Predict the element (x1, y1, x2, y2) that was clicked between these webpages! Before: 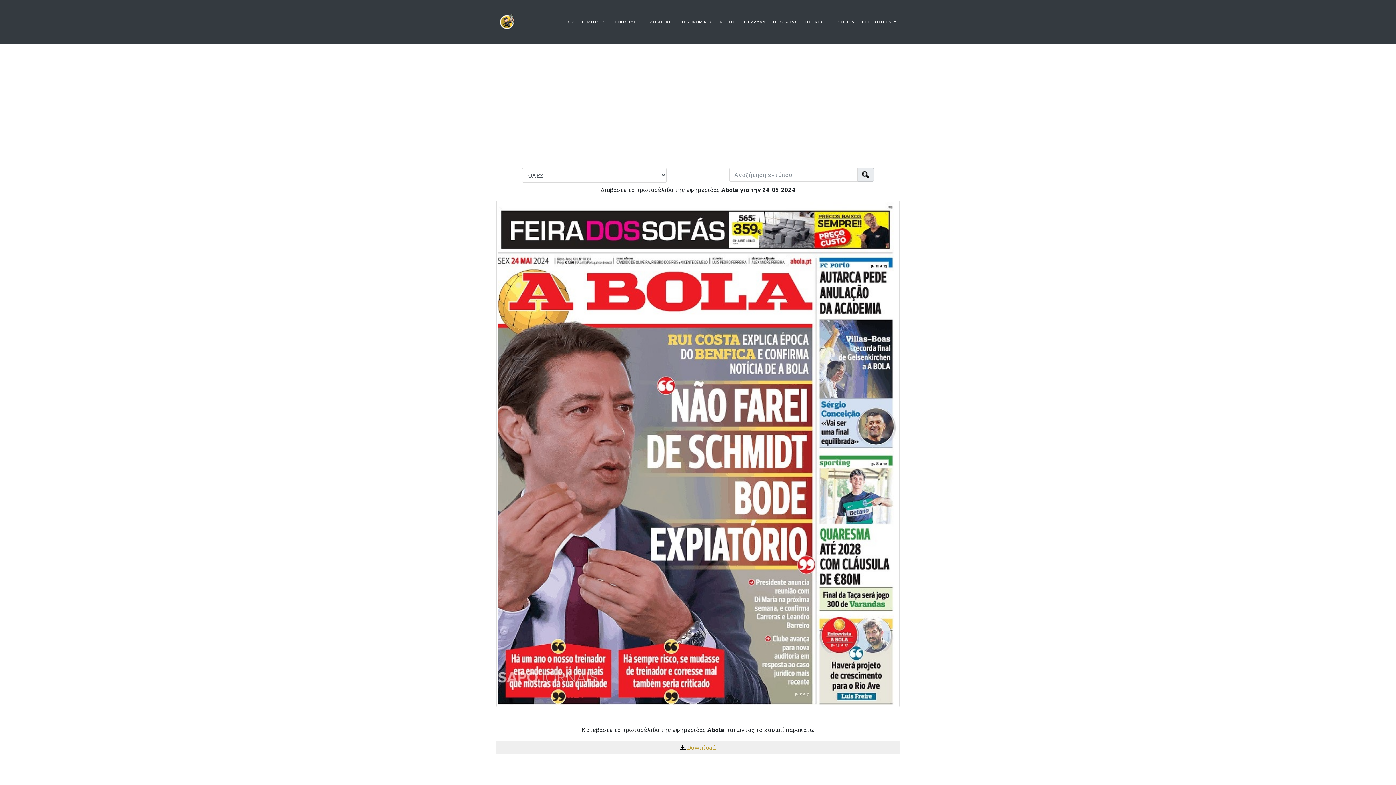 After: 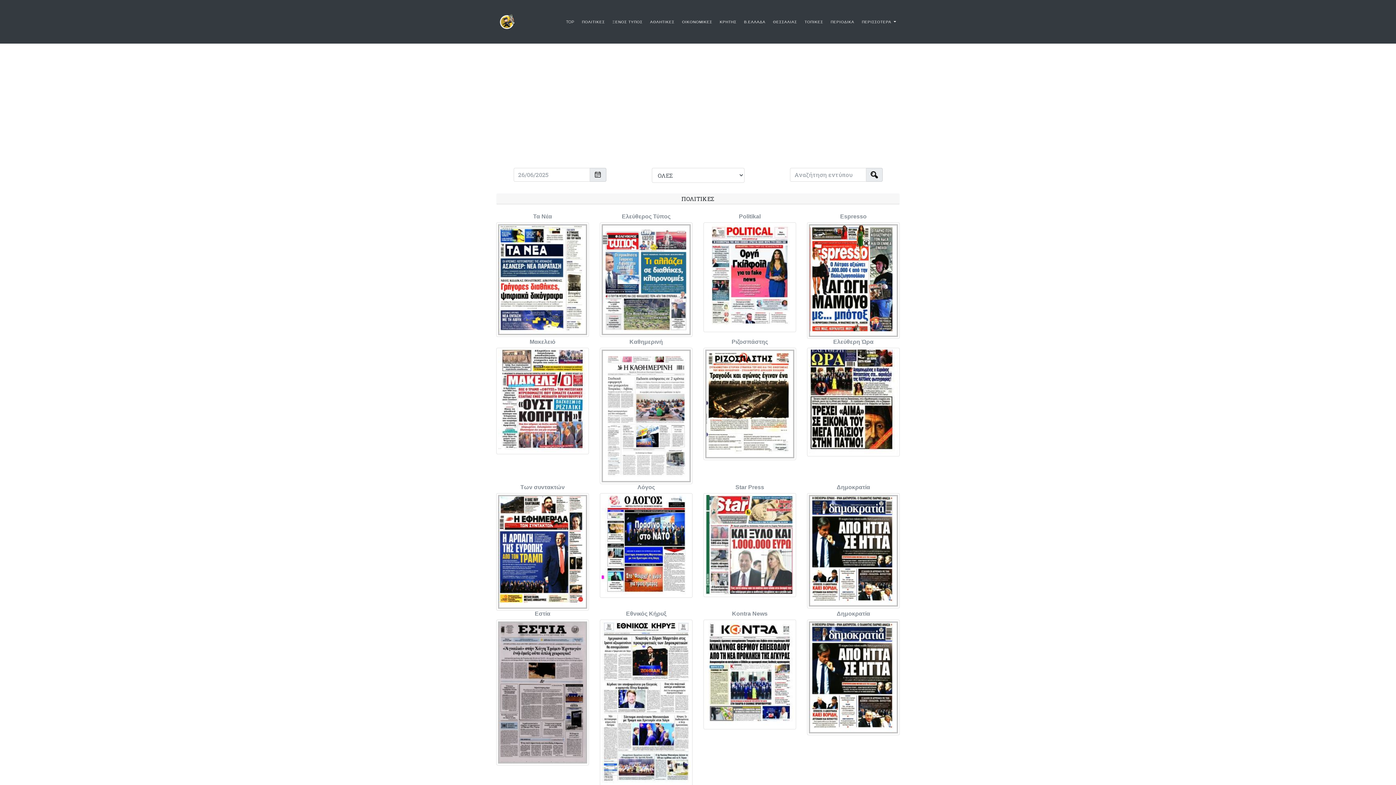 Action: label: TOP bbox: (562, 14, 578, 28)